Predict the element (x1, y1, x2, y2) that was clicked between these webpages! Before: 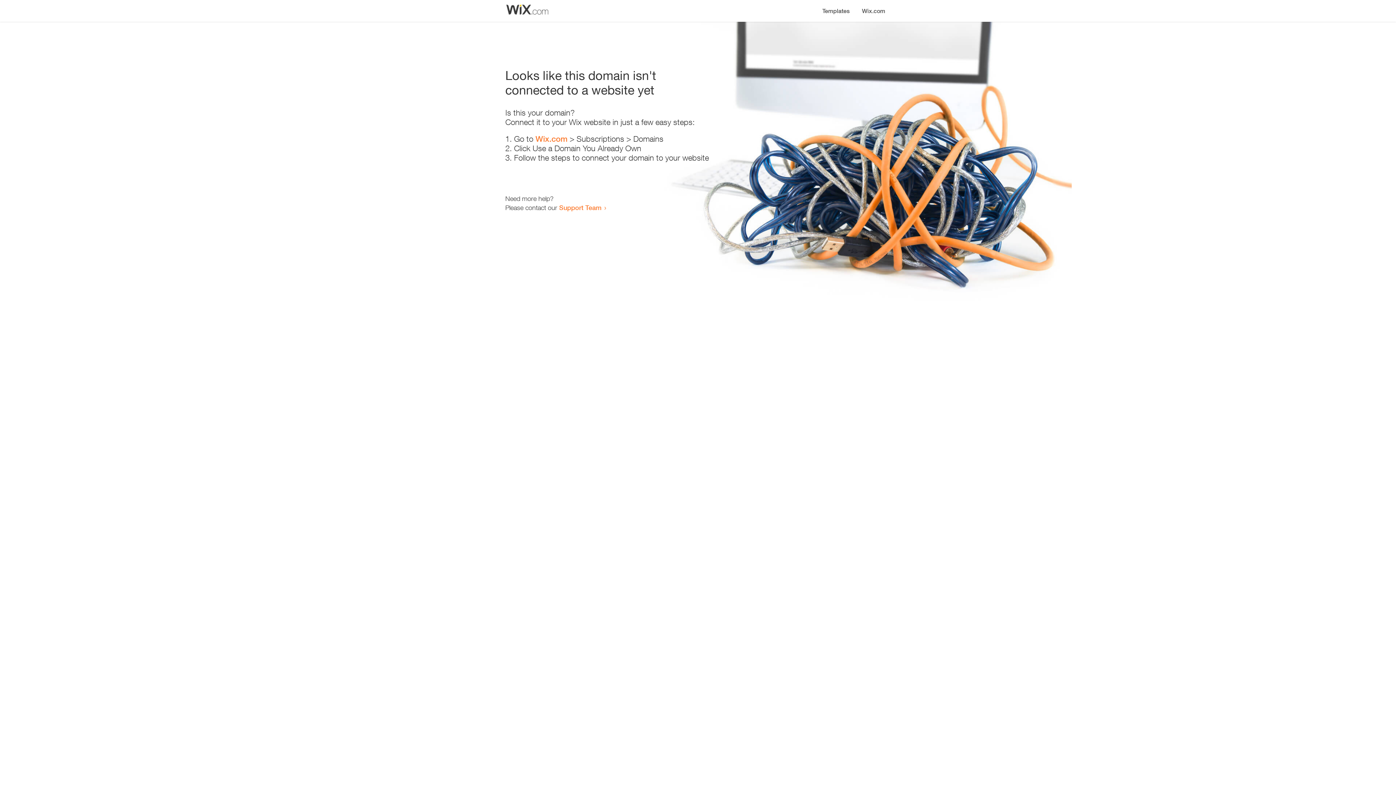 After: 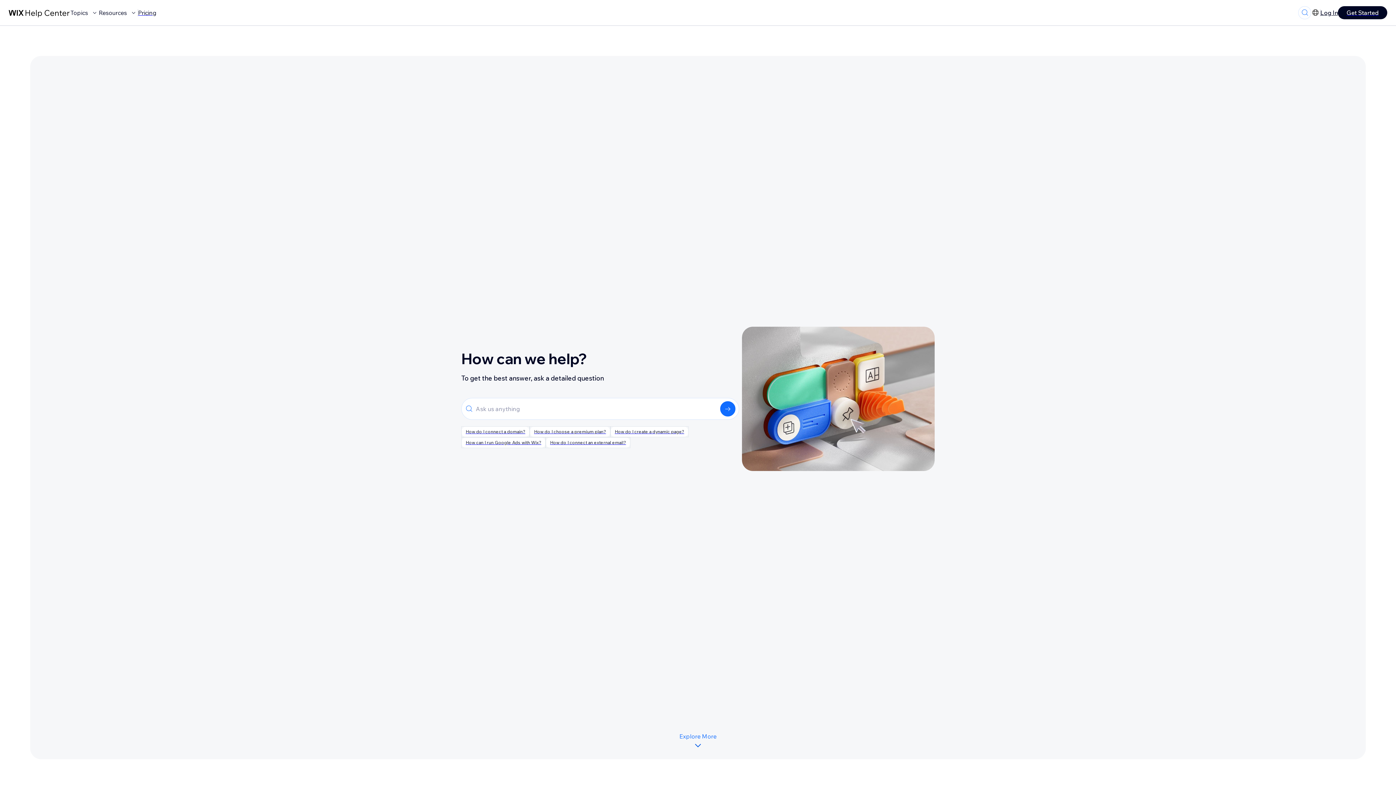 Action: label: Support Team bbox: (559, 203, 601, 211)